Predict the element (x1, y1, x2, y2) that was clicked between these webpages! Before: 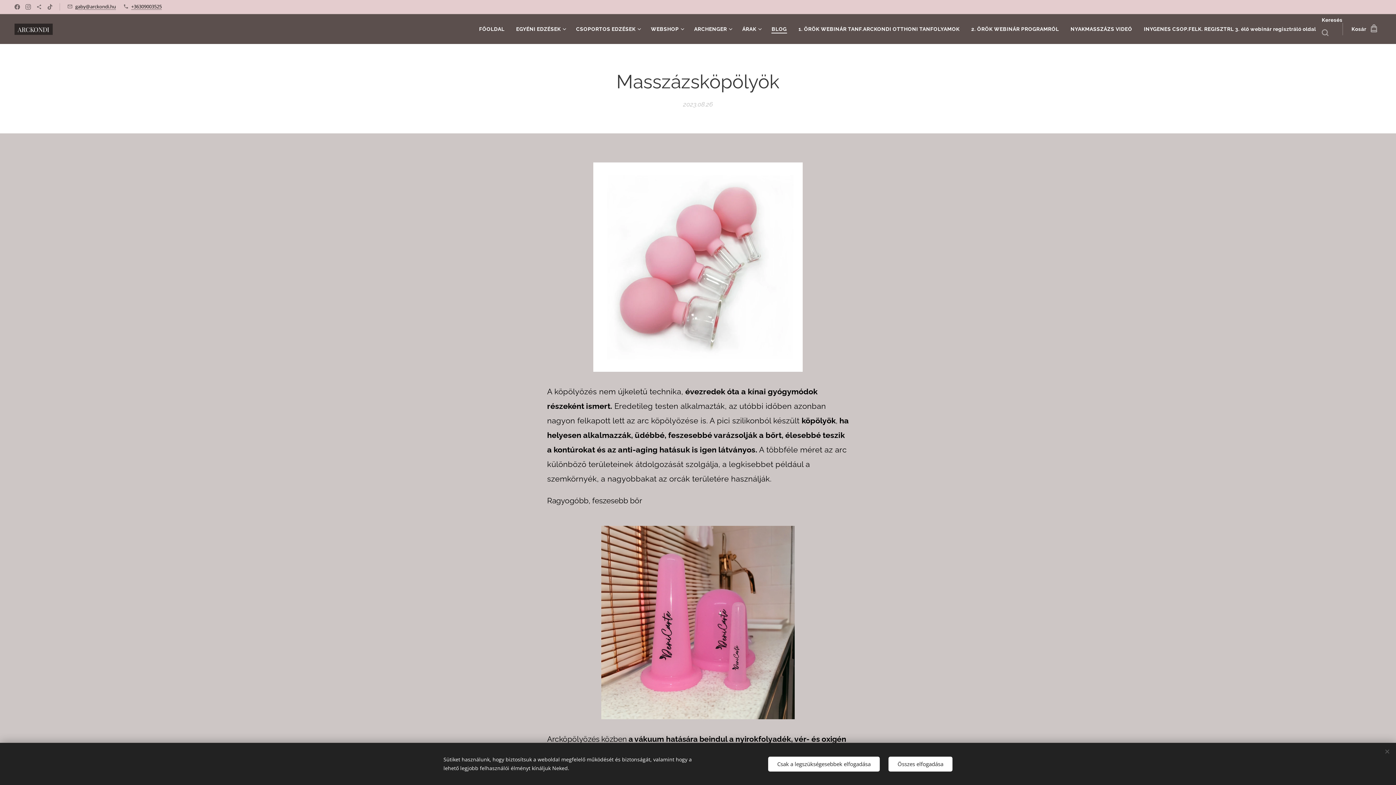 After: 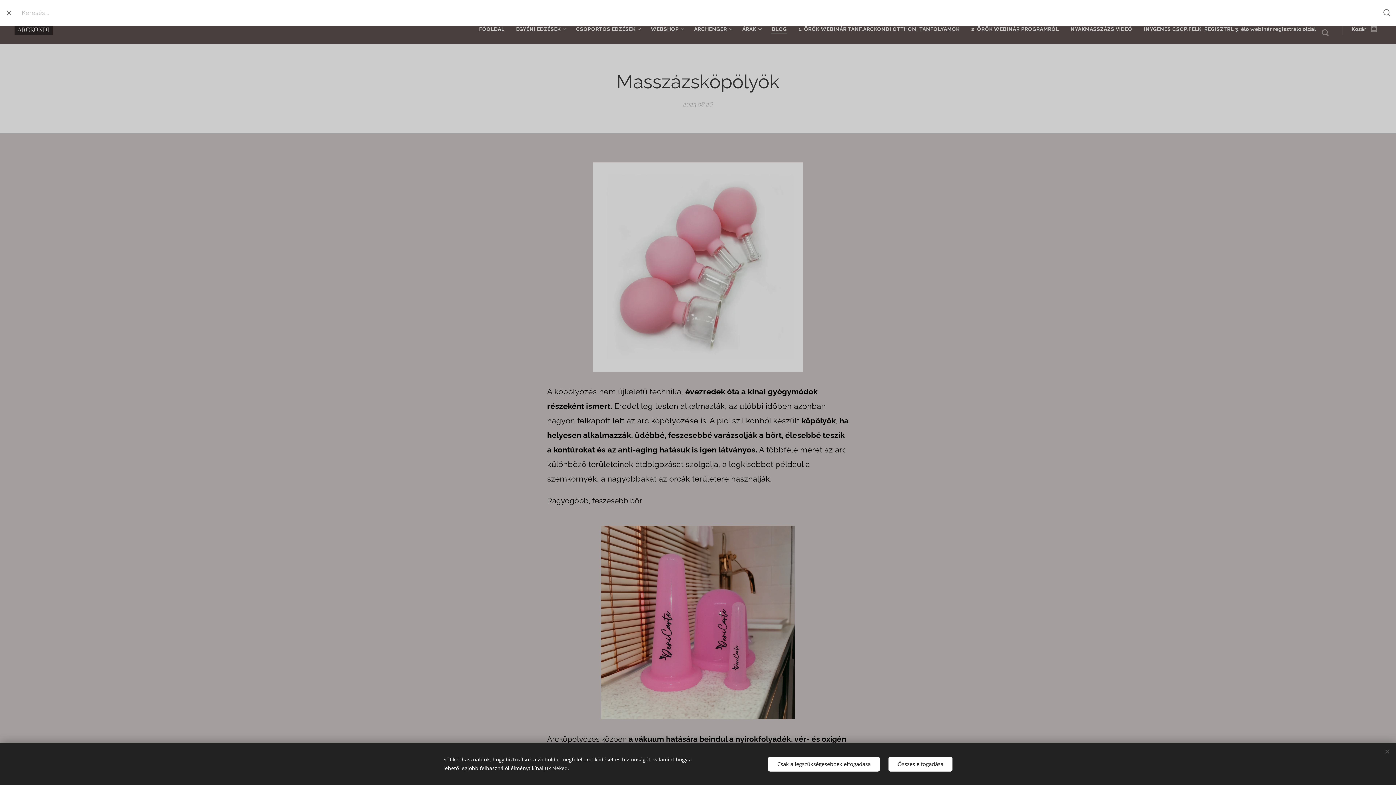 Action: bbox: (1322, 16, 1342, 42) label: seach